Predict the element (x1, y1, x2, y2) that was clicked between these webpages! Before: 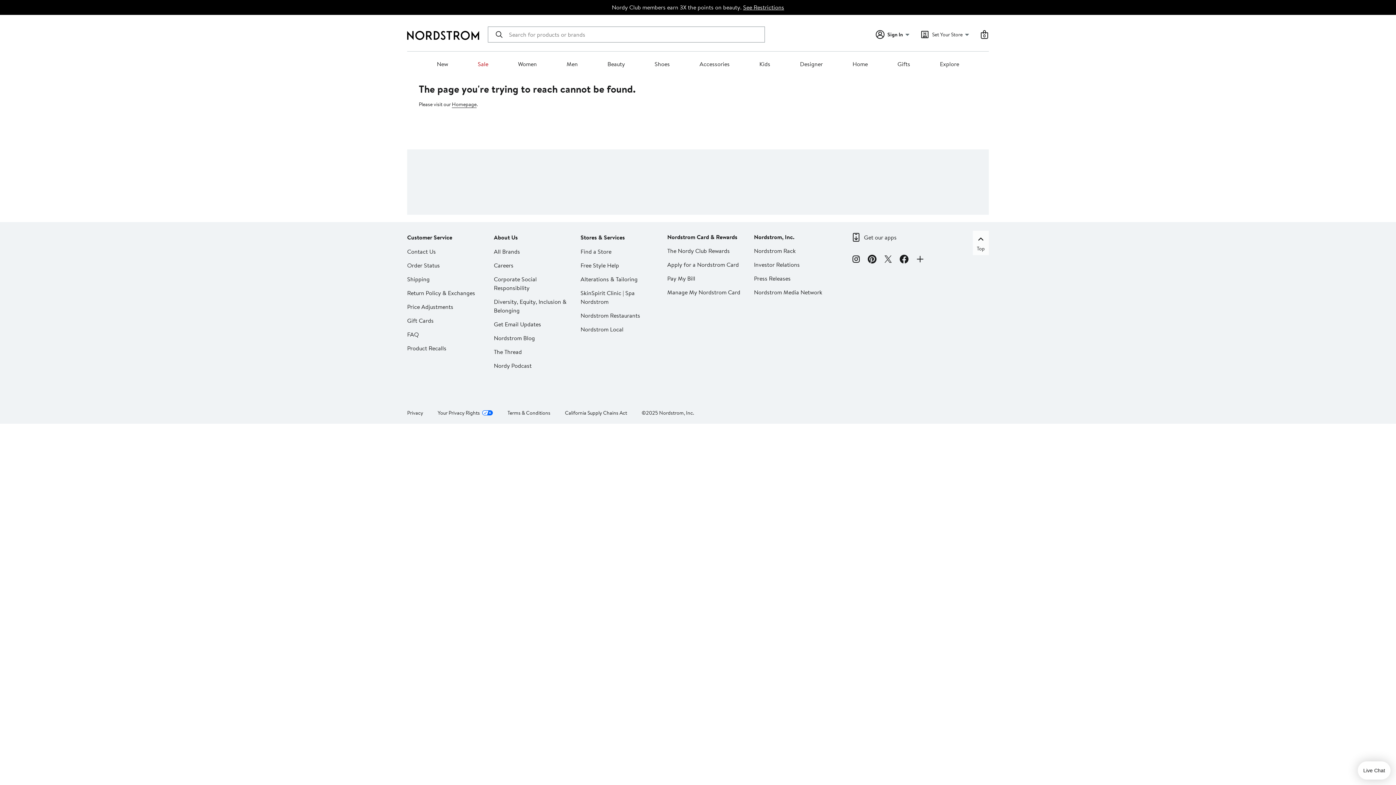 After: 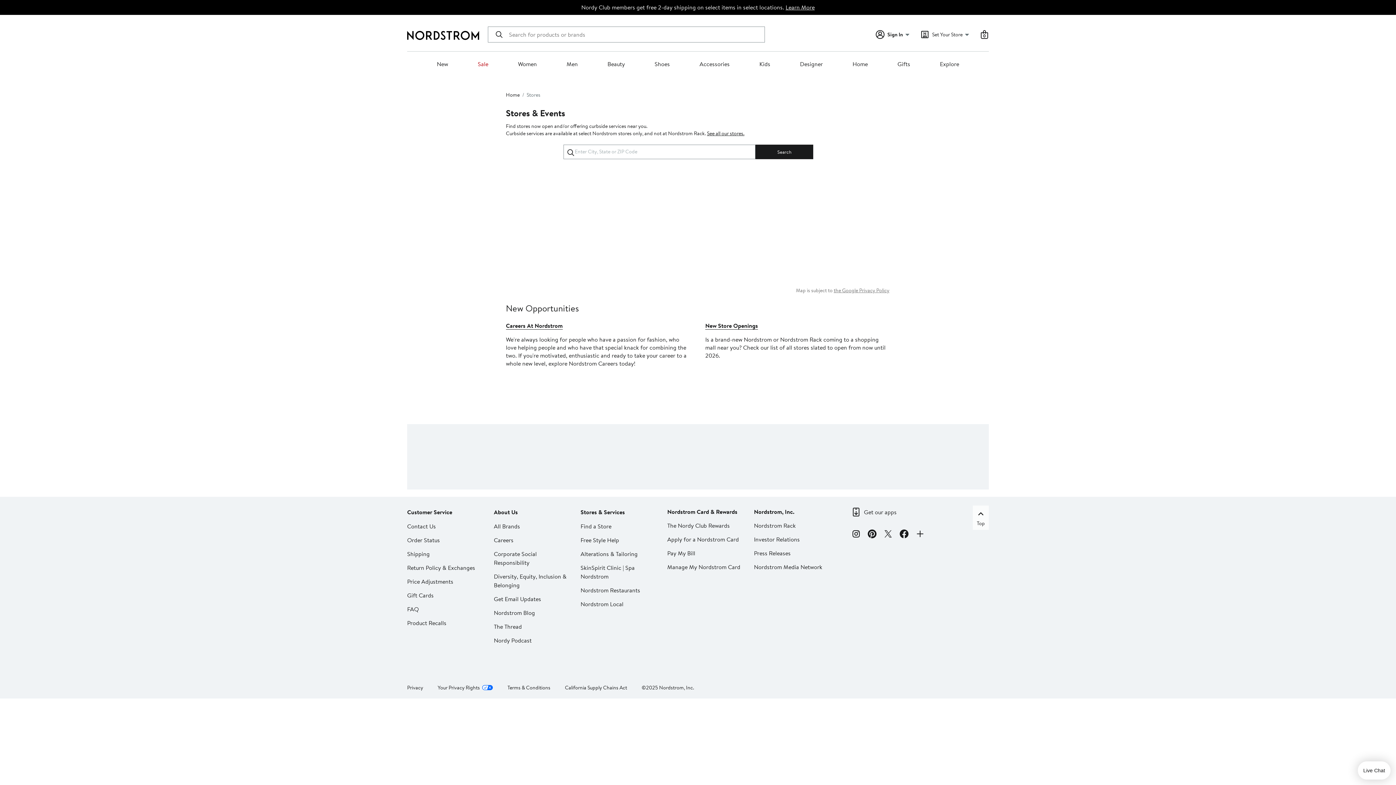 Action: label: Find a Store bbox: (580, 247, 611, 255)